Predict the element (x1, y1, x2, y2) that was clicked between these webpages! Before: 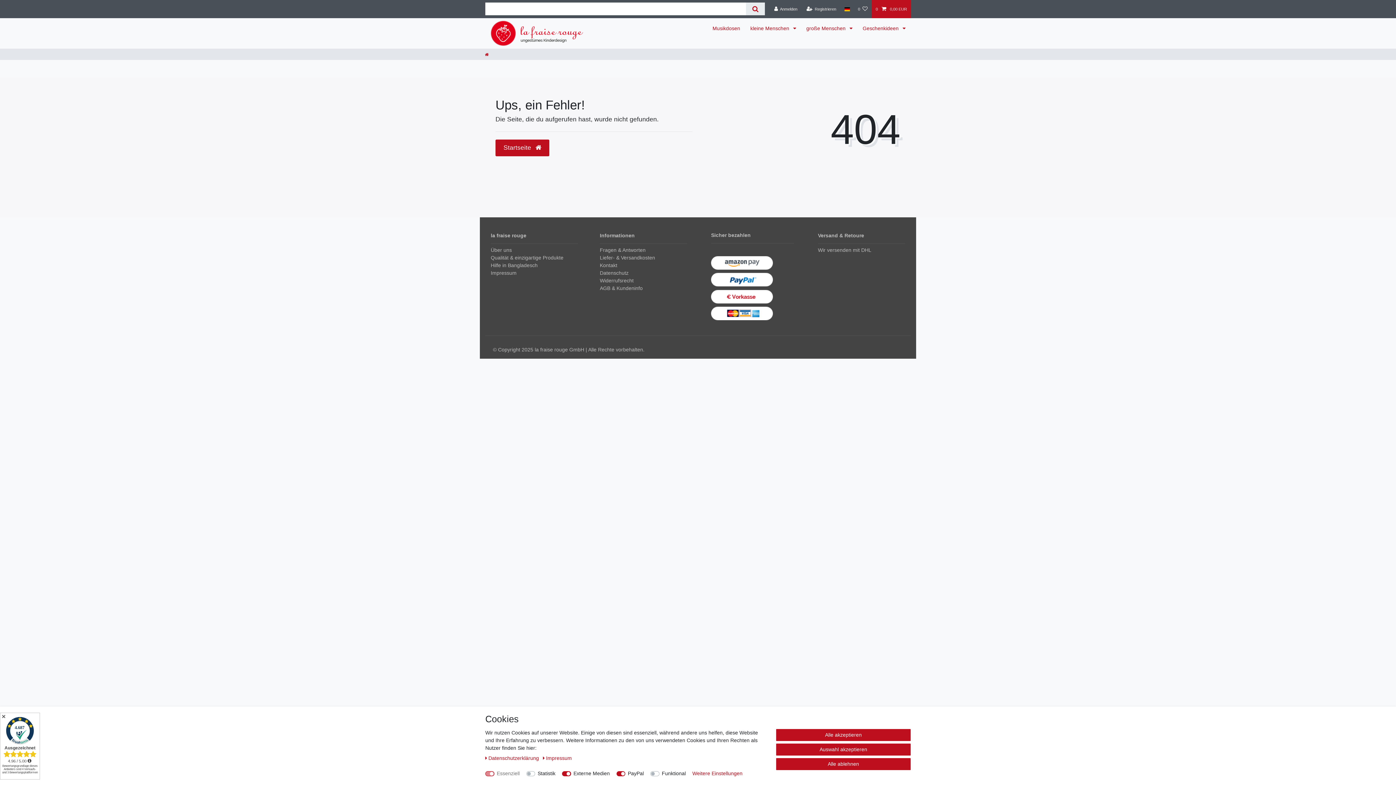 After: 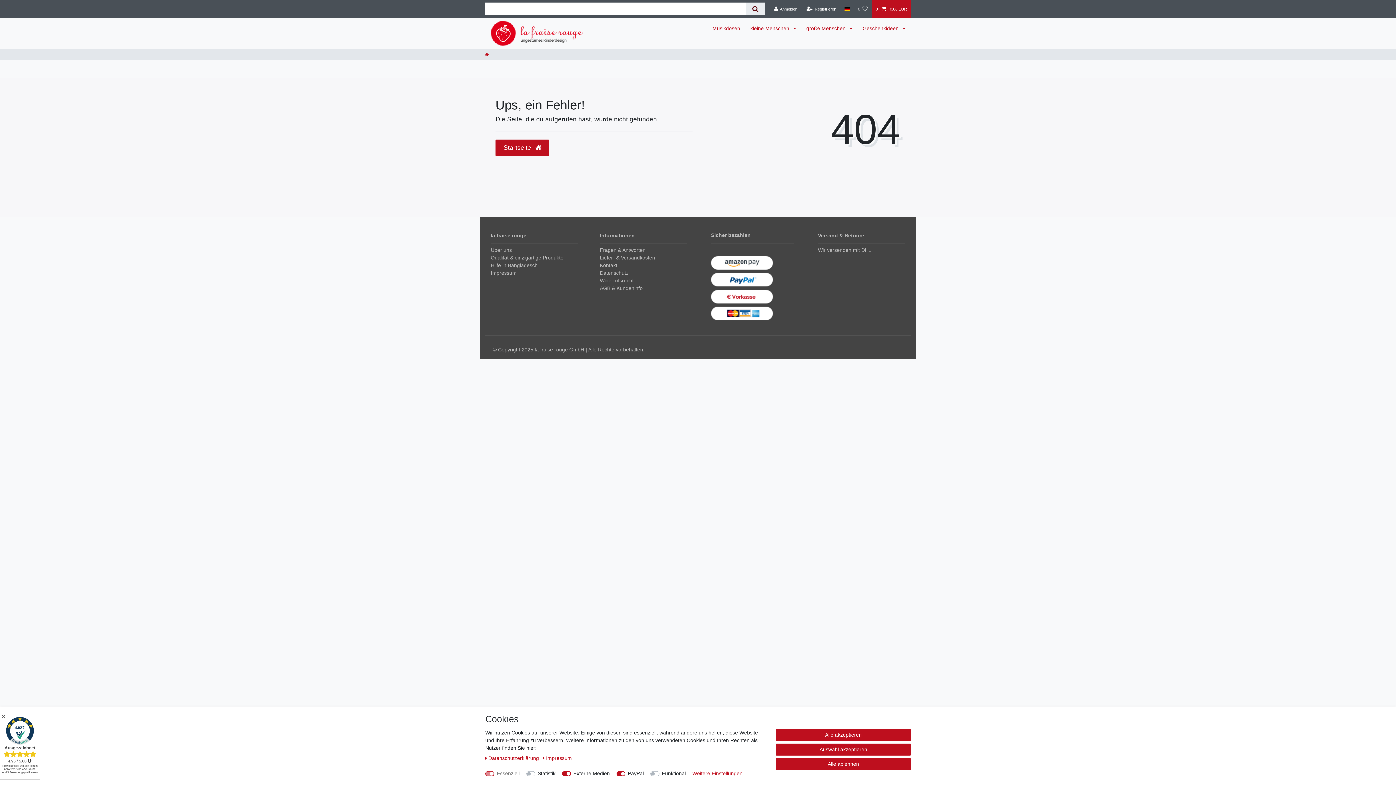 Action: label: Suche bbox: (746, 2, 764, 15)